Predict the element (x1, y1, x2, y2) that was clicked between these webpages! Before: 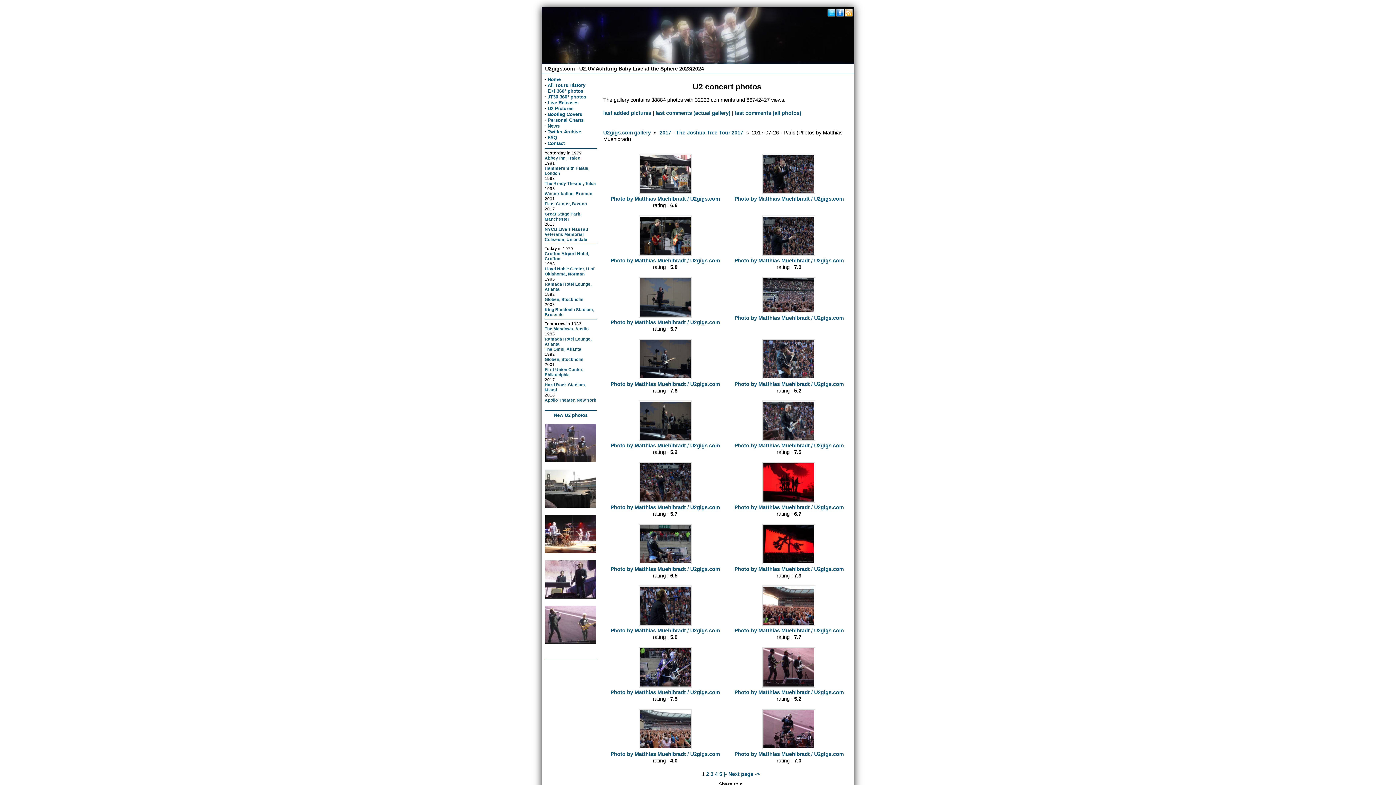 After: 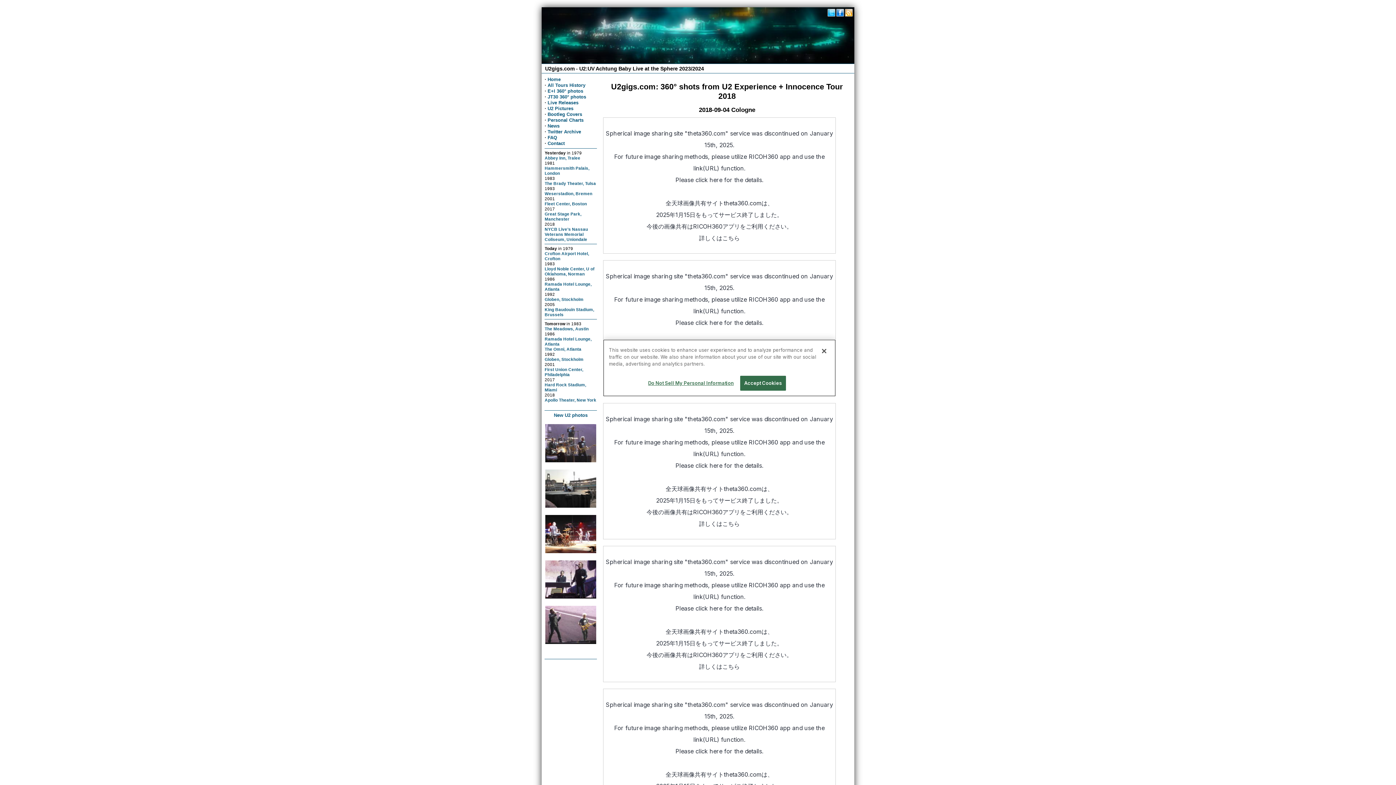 Action: bbox: (547, 88, 583, 93) label: E+I 360° photos